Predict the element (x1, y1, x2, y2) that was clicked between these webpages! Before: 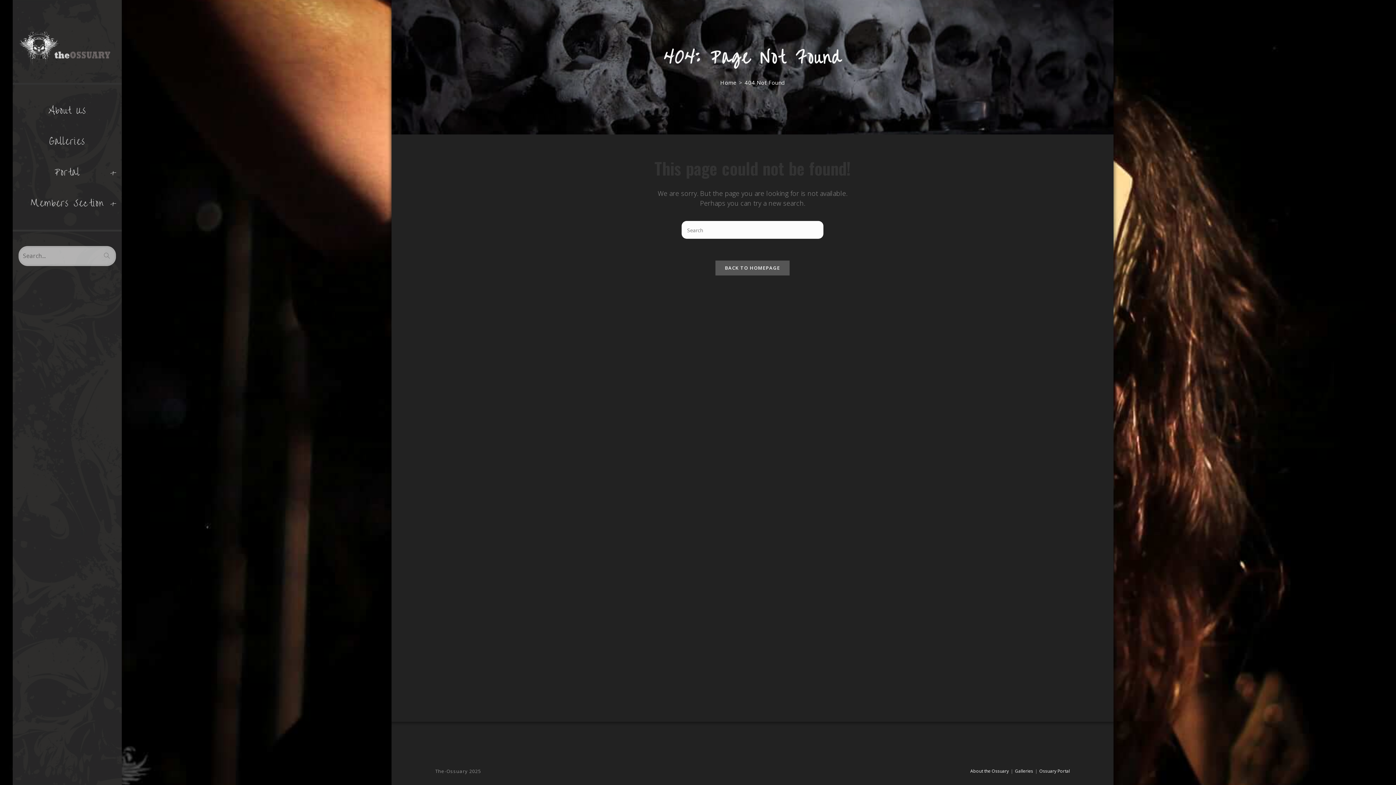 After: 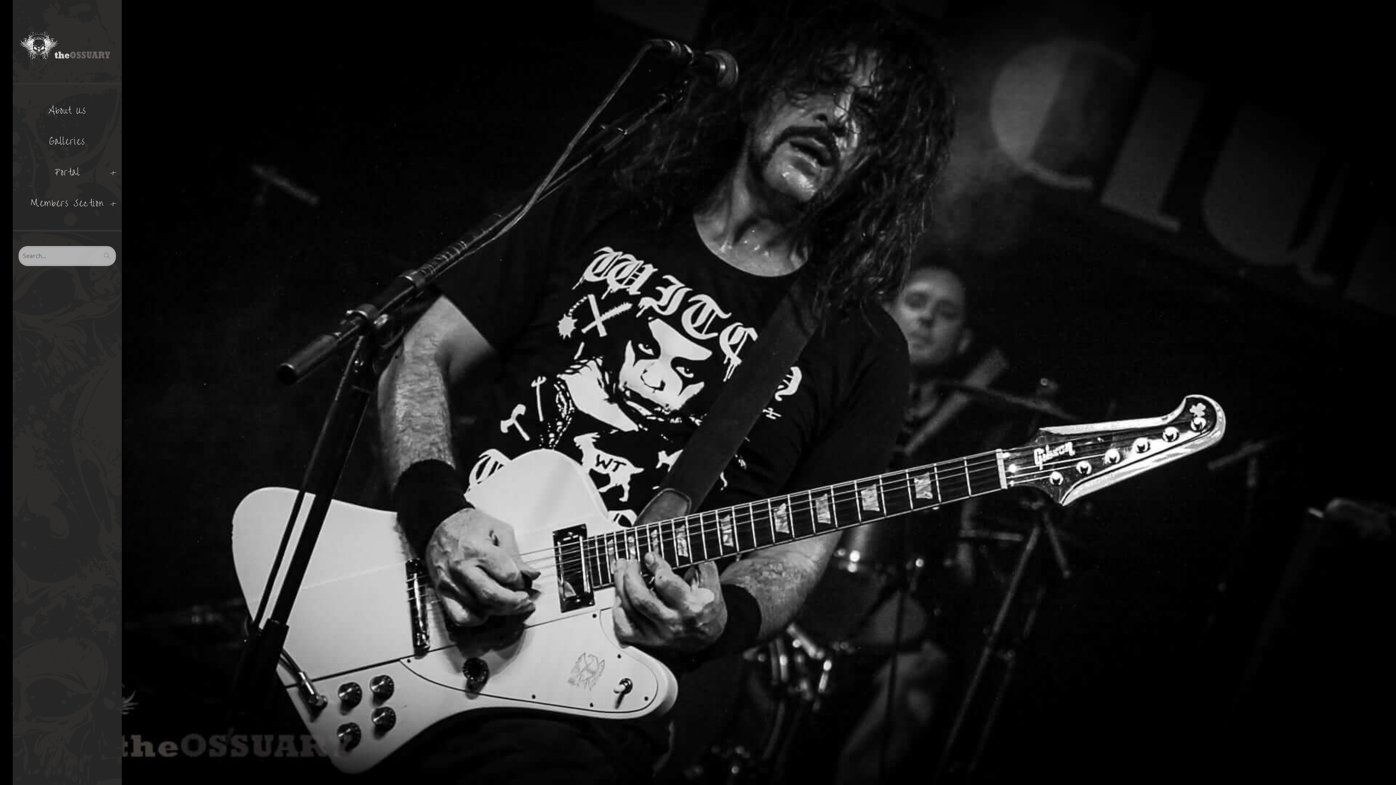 Action: bbox: (715, 260, 789, 275) label: BACK TO HOMEPAGE